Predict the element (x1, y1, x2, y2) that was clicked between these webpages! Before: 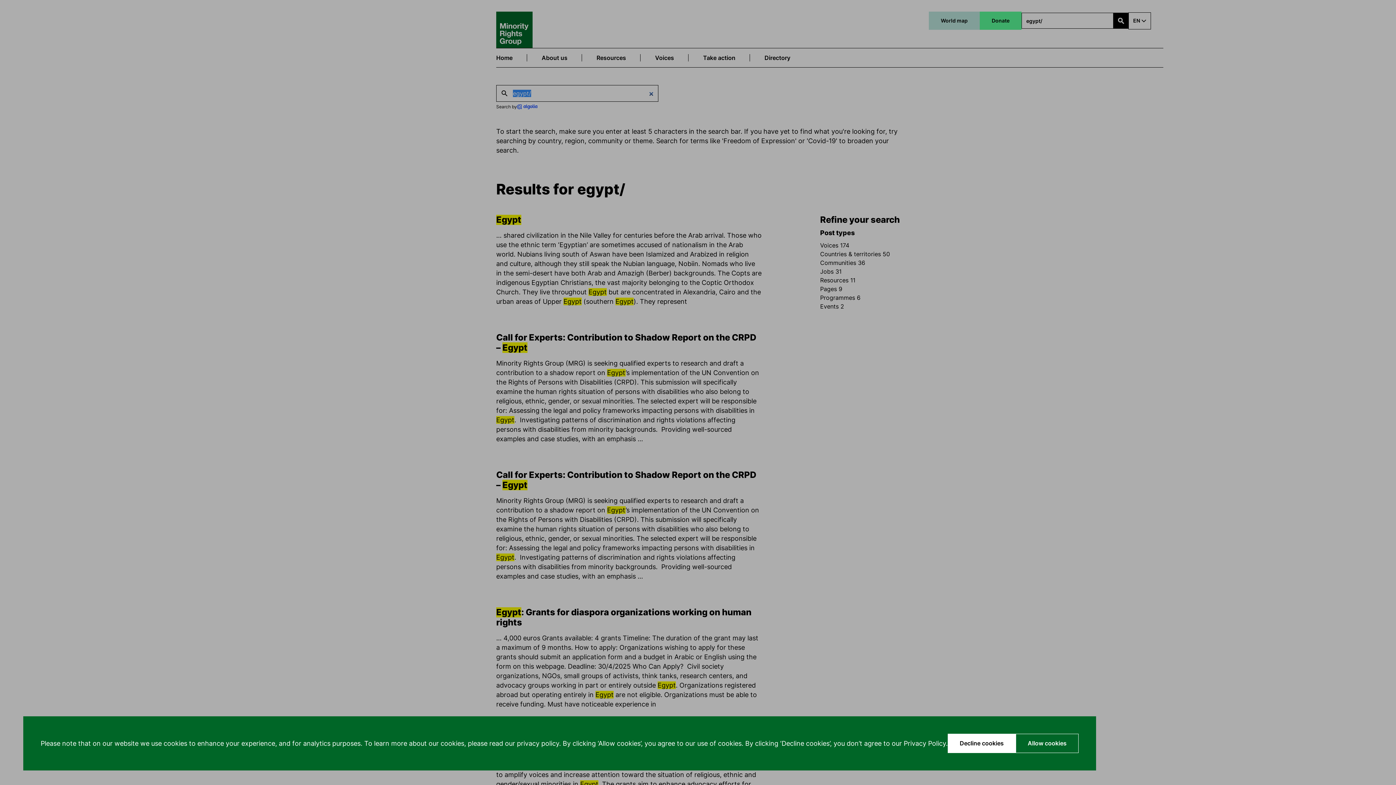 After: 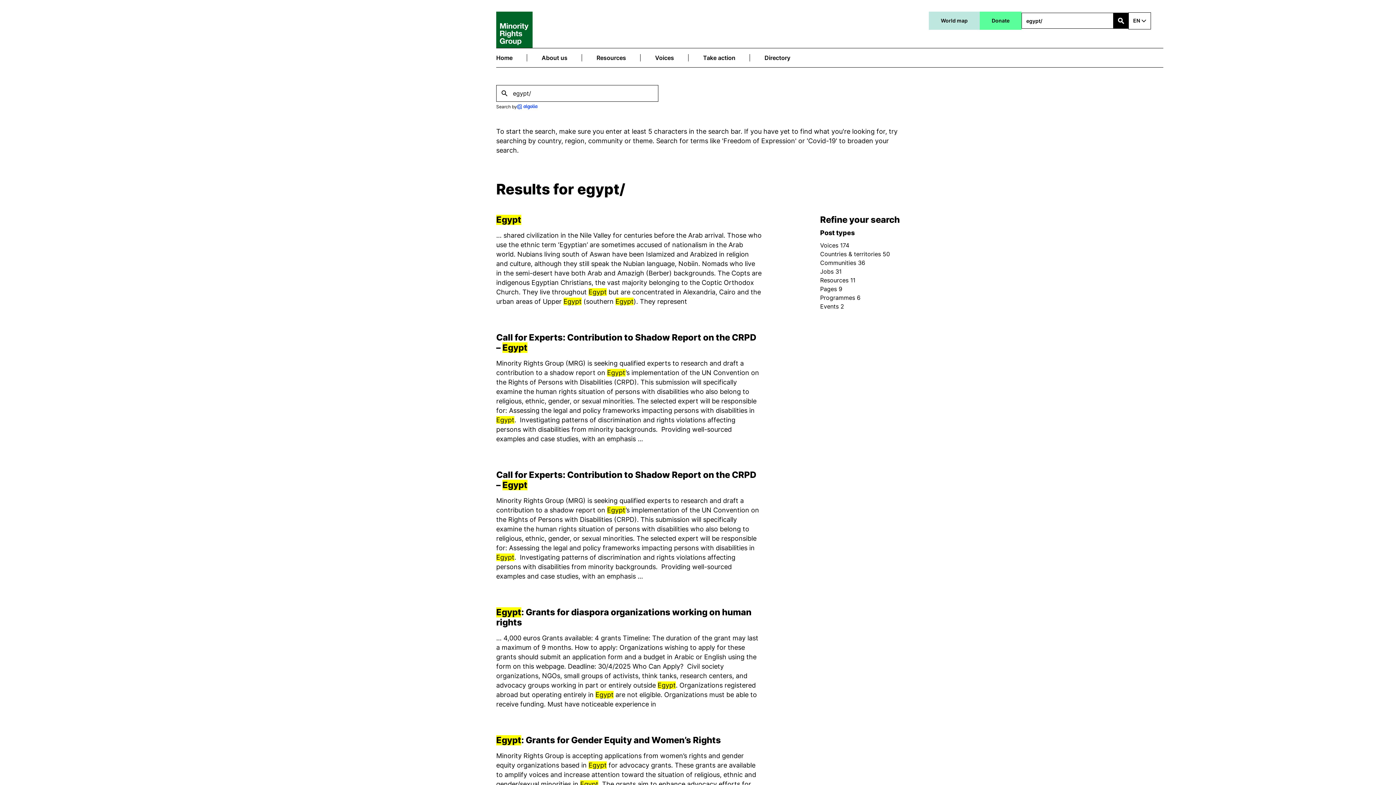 Action: label: Allow cookies bbox: (1016, 734, 1078, 753)